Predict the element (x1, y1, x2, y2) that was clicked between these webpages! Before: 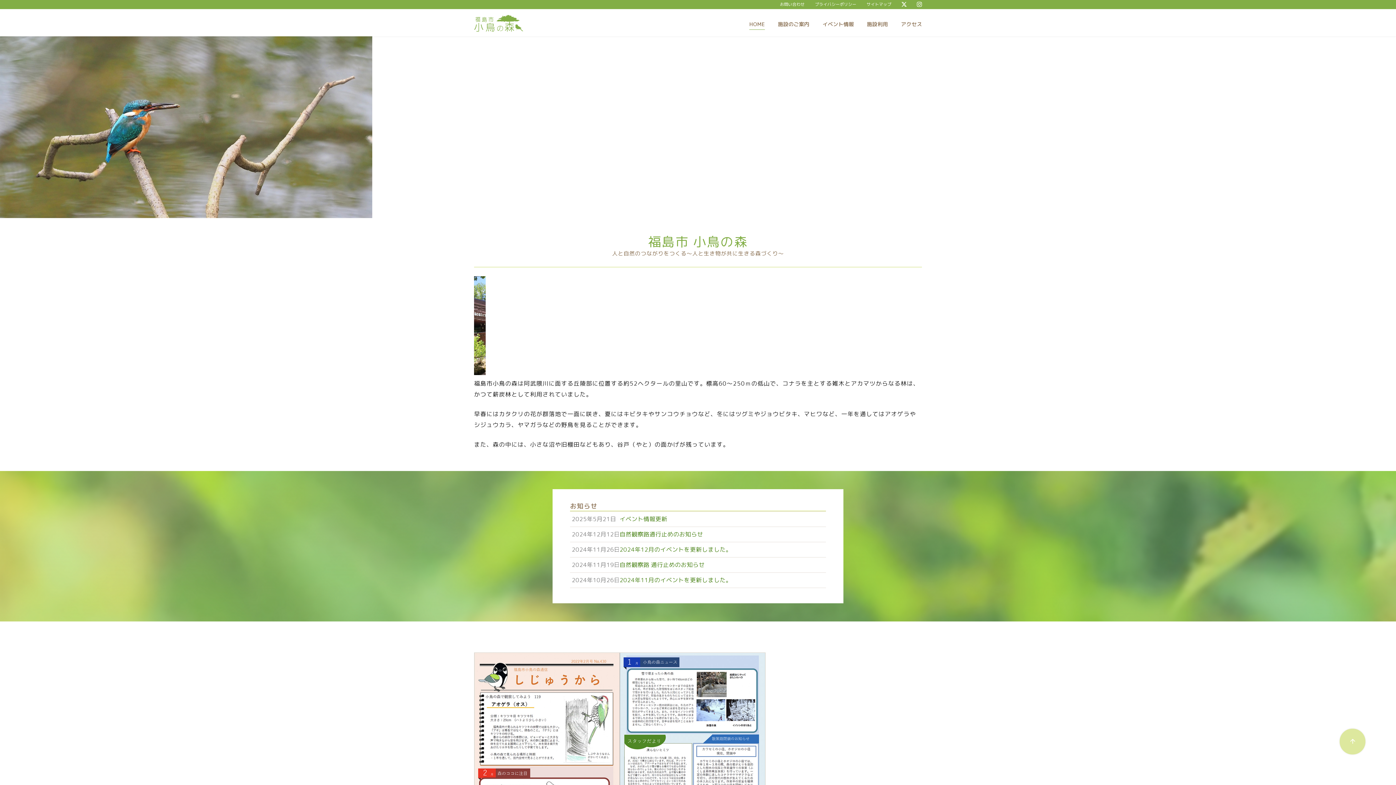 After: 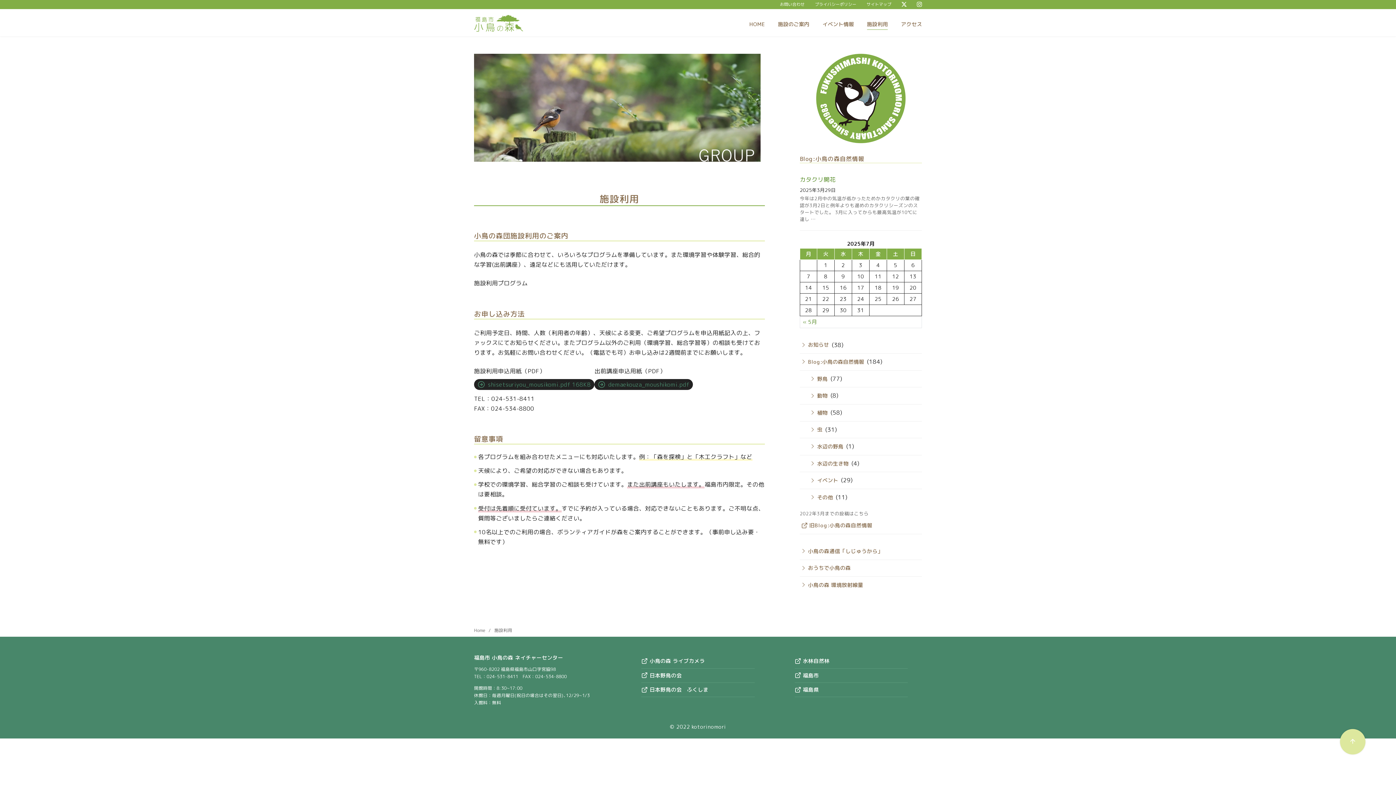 Action: bbox: (867, 18, 888, 29) label: 施設利用